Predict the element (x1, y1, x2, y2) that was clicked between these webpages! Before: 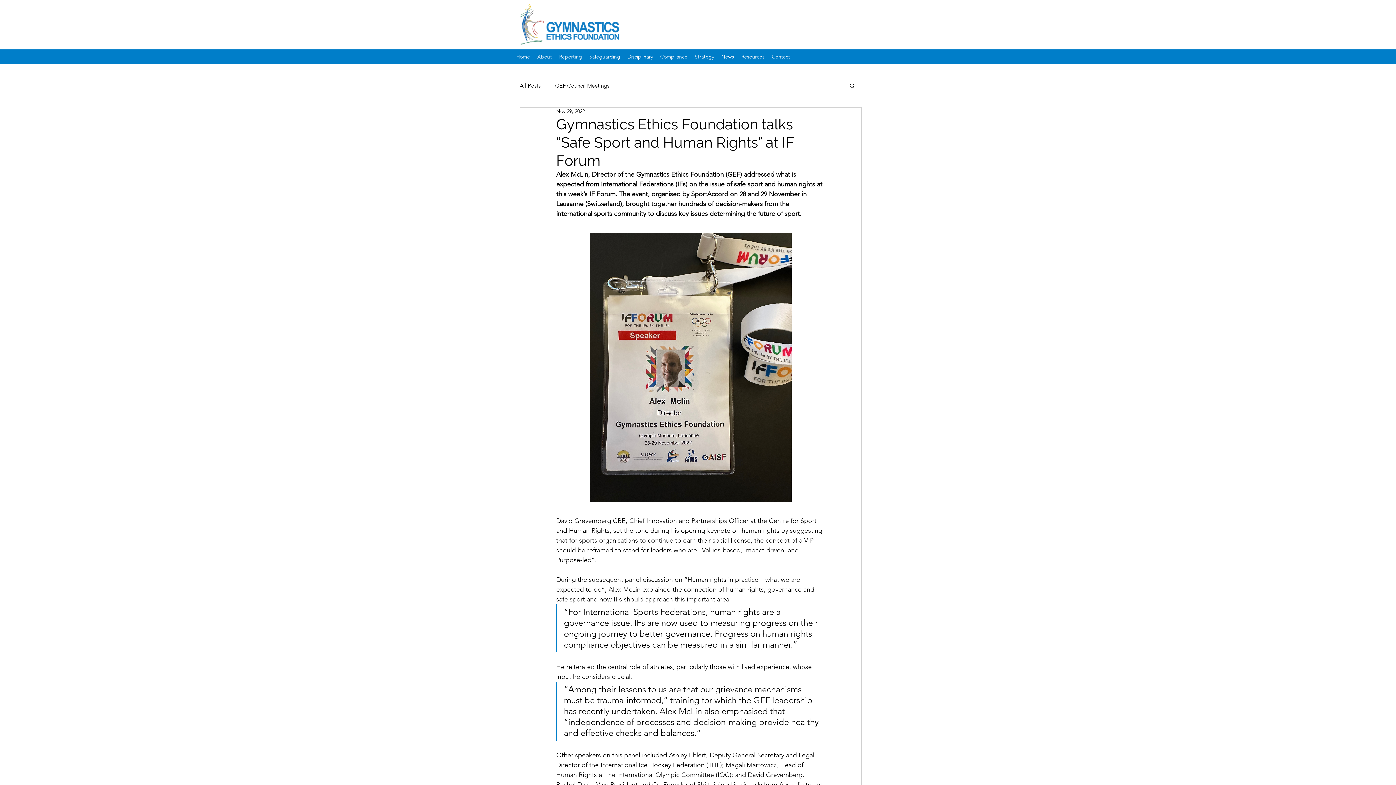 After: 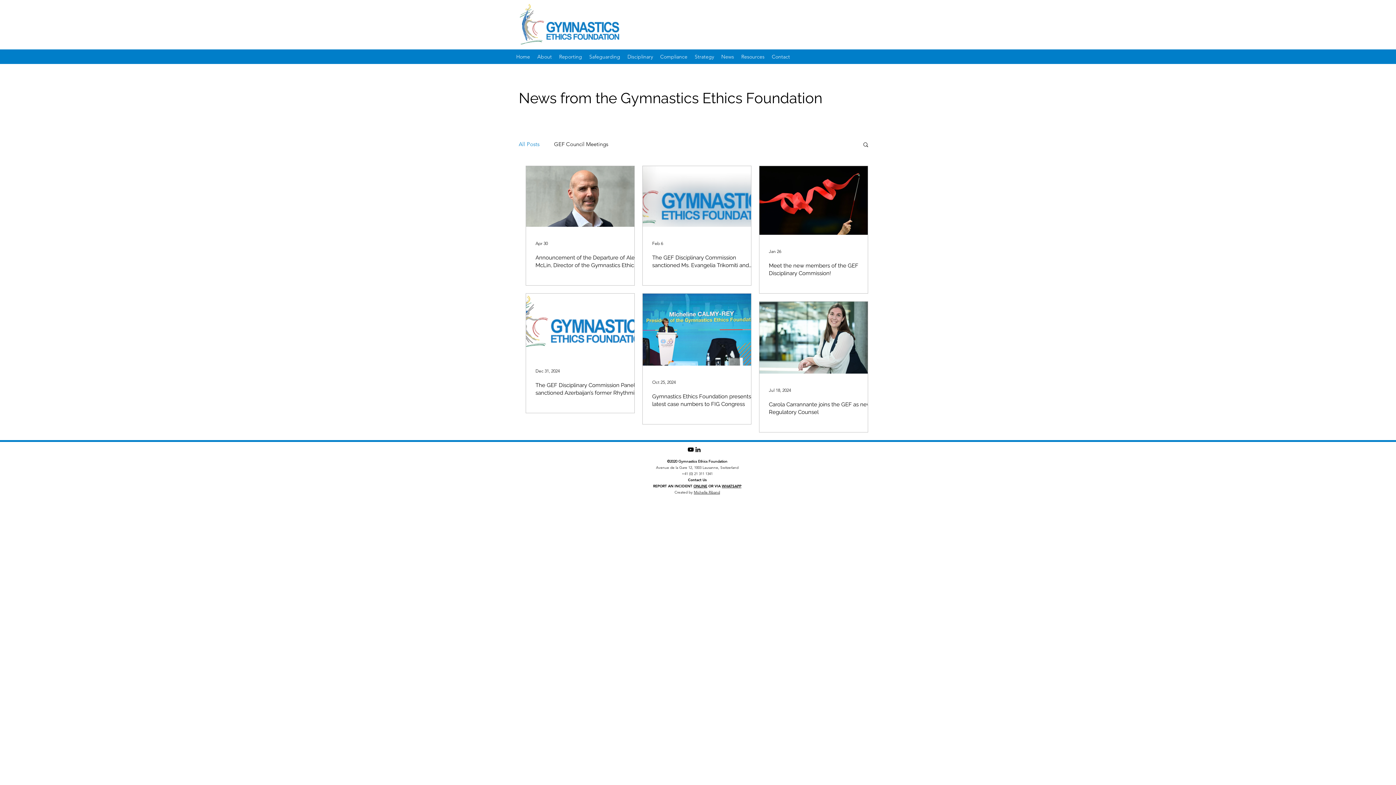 Action: label: News bbox: (717, 51, 737, 62)